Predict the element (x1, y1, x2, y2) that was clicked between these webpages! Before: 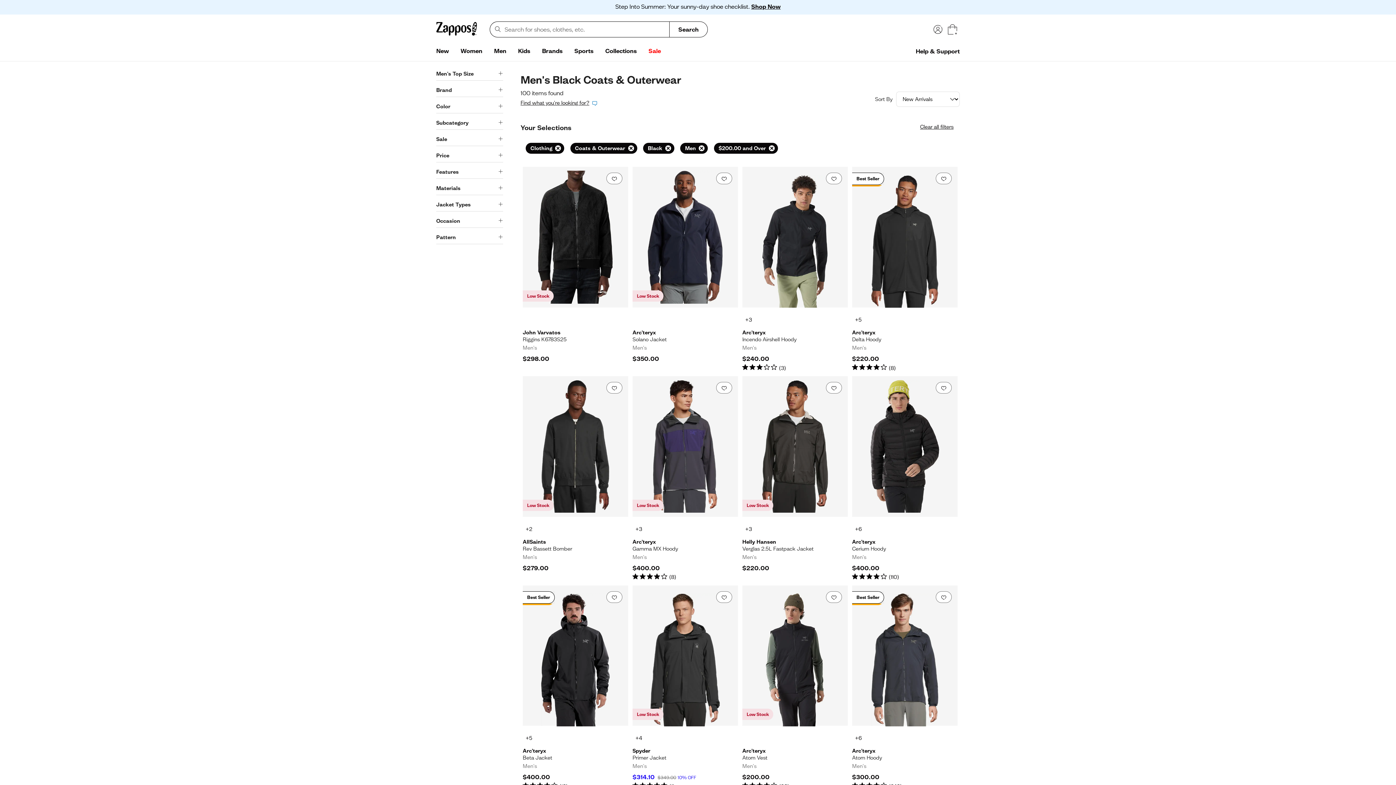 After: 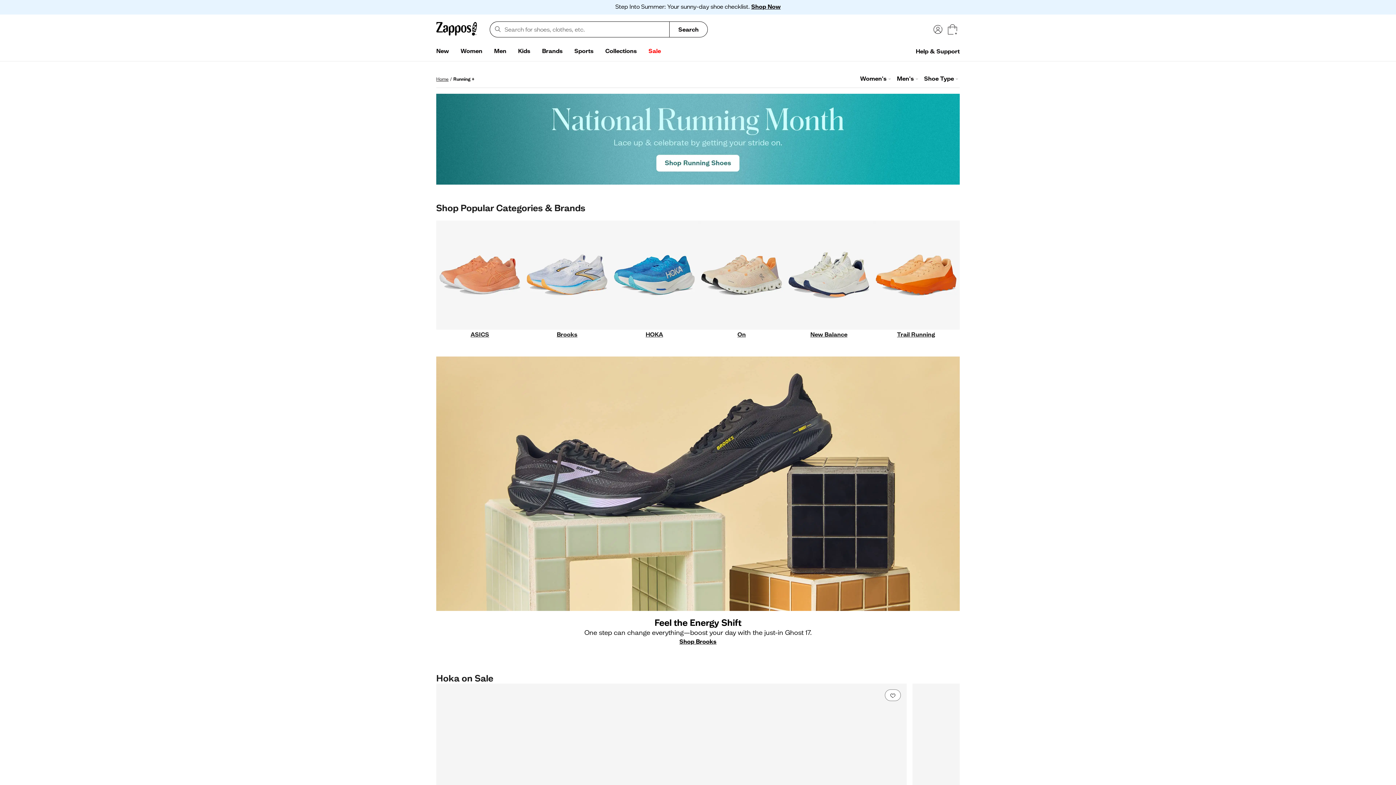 Action: label: Sports bbox: (568, 44, 599, 58)